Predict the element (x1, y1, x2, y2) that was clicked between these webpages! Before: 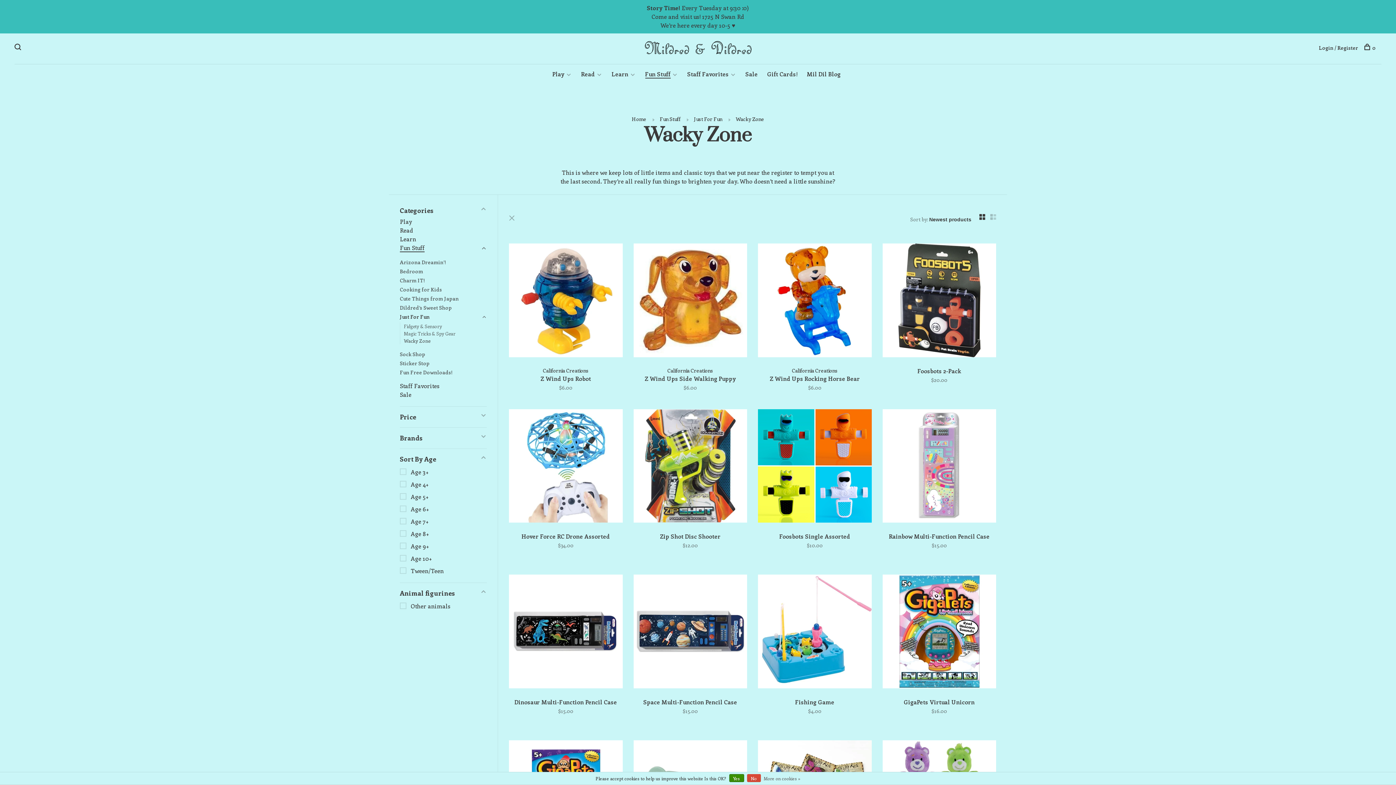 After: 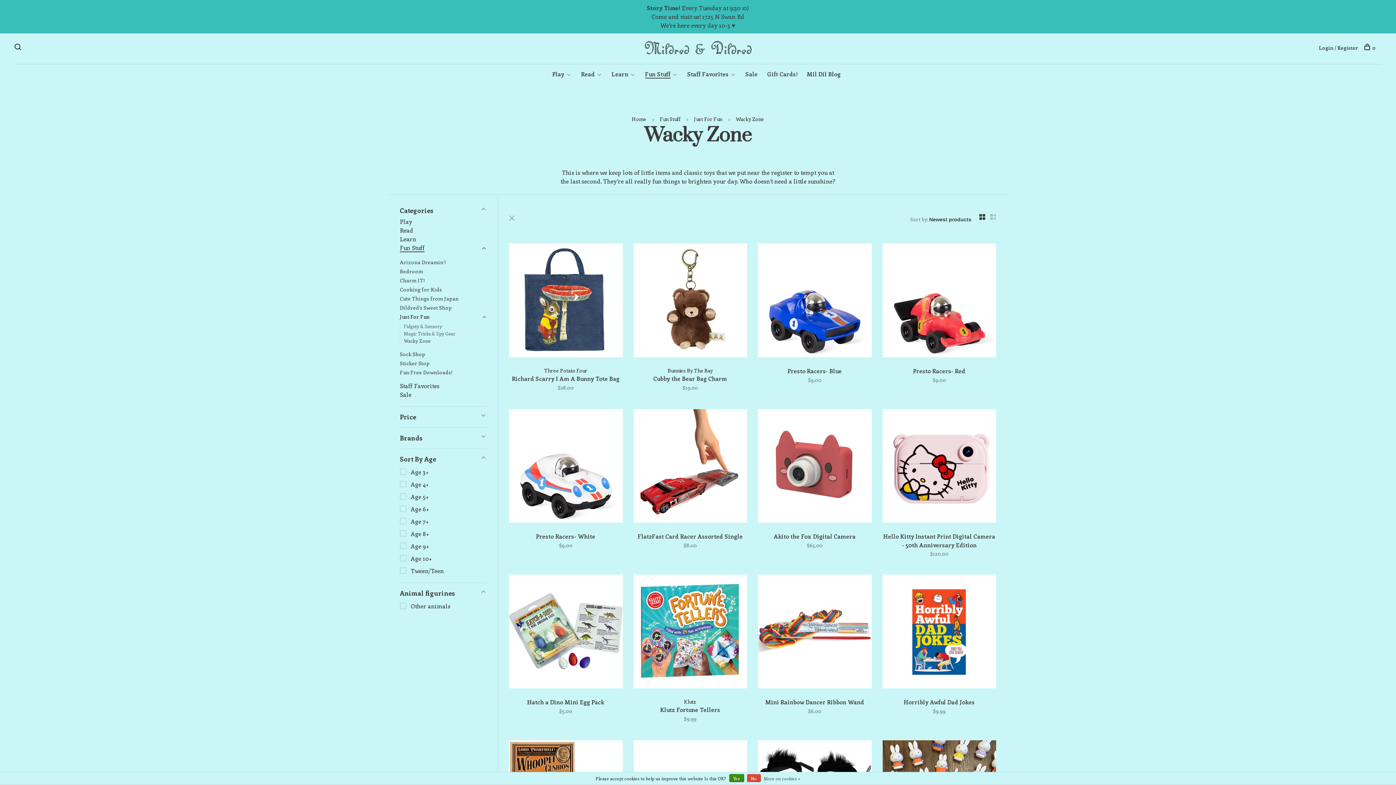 Action: bbox: (979, 213, 985, 221)